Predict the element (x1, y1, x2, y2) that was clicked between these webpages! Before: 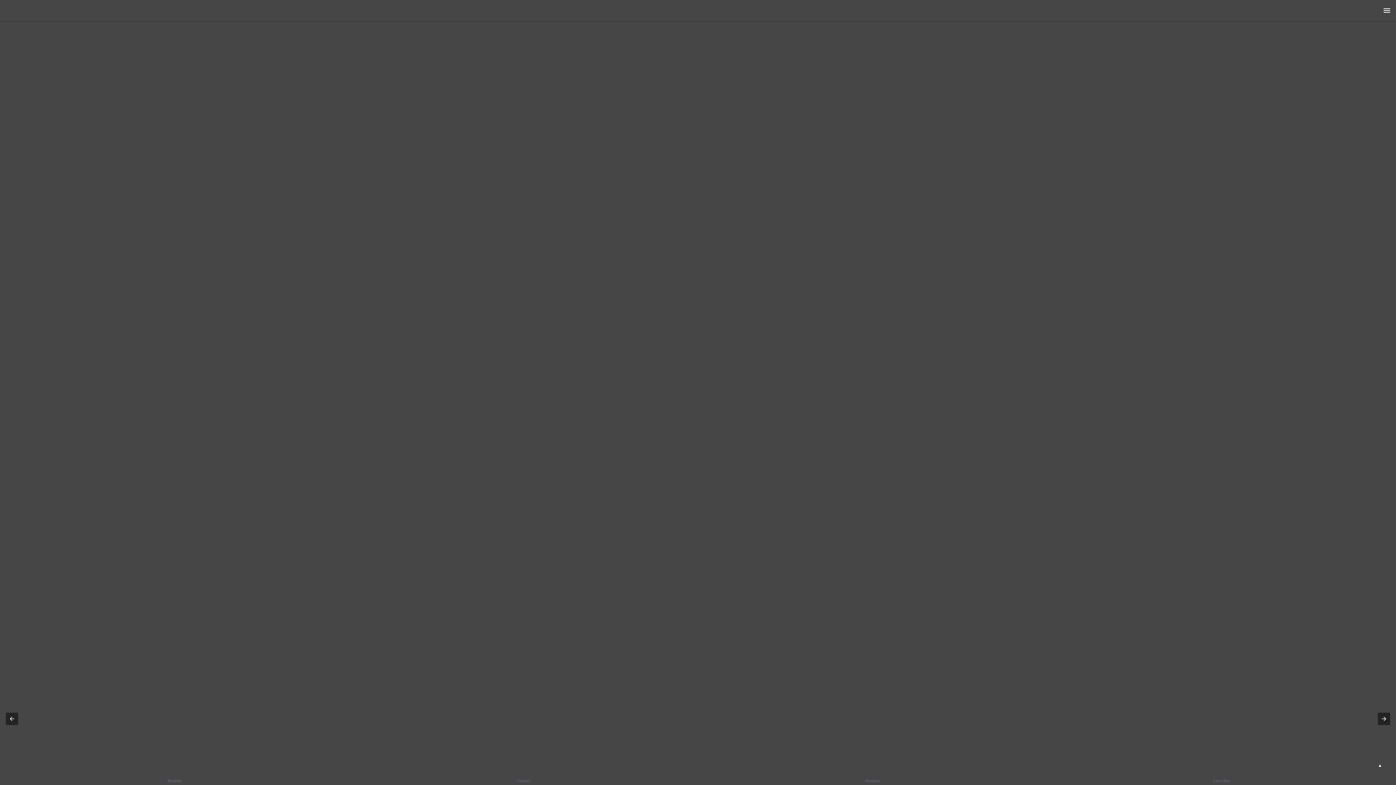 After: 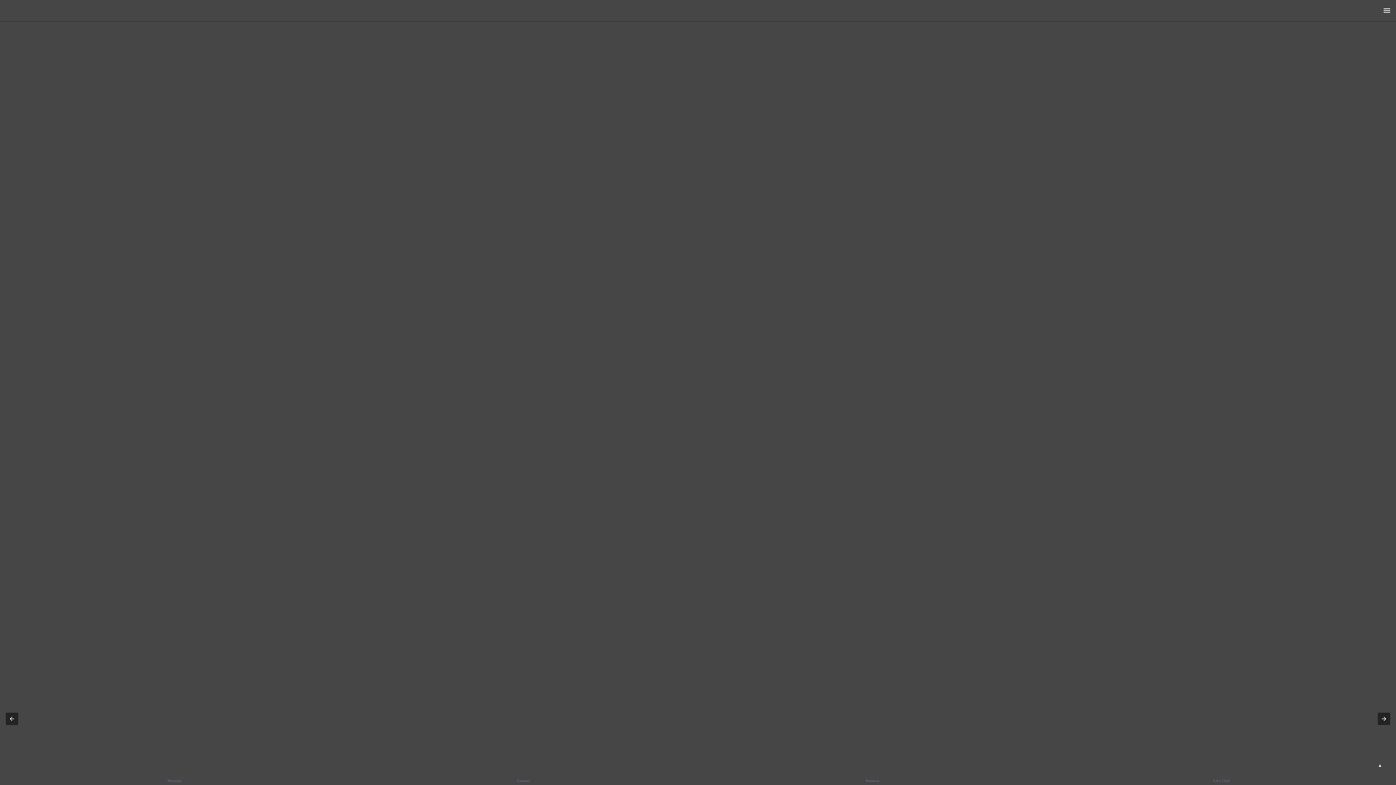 Action: label: Live Chat bbox: (1085, 767, 1358, 785)